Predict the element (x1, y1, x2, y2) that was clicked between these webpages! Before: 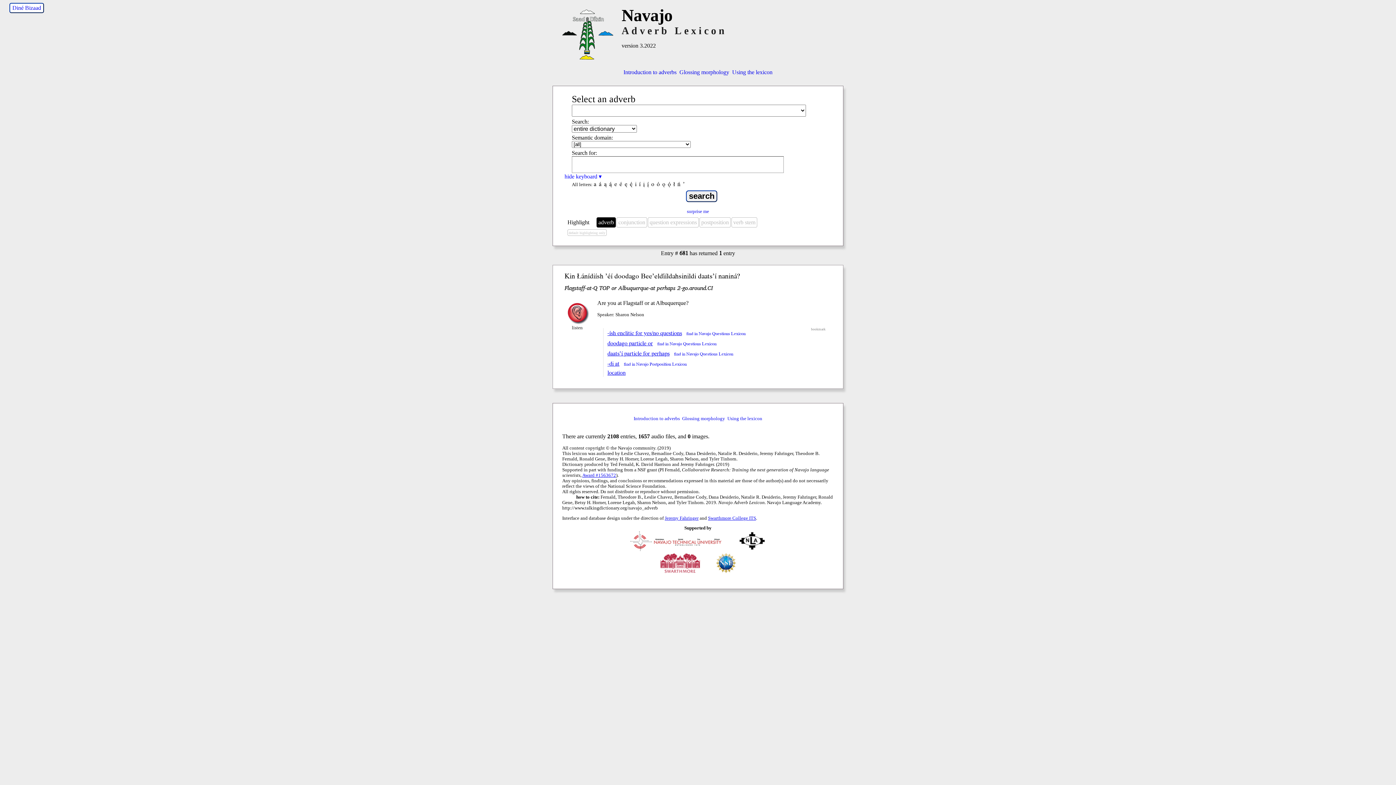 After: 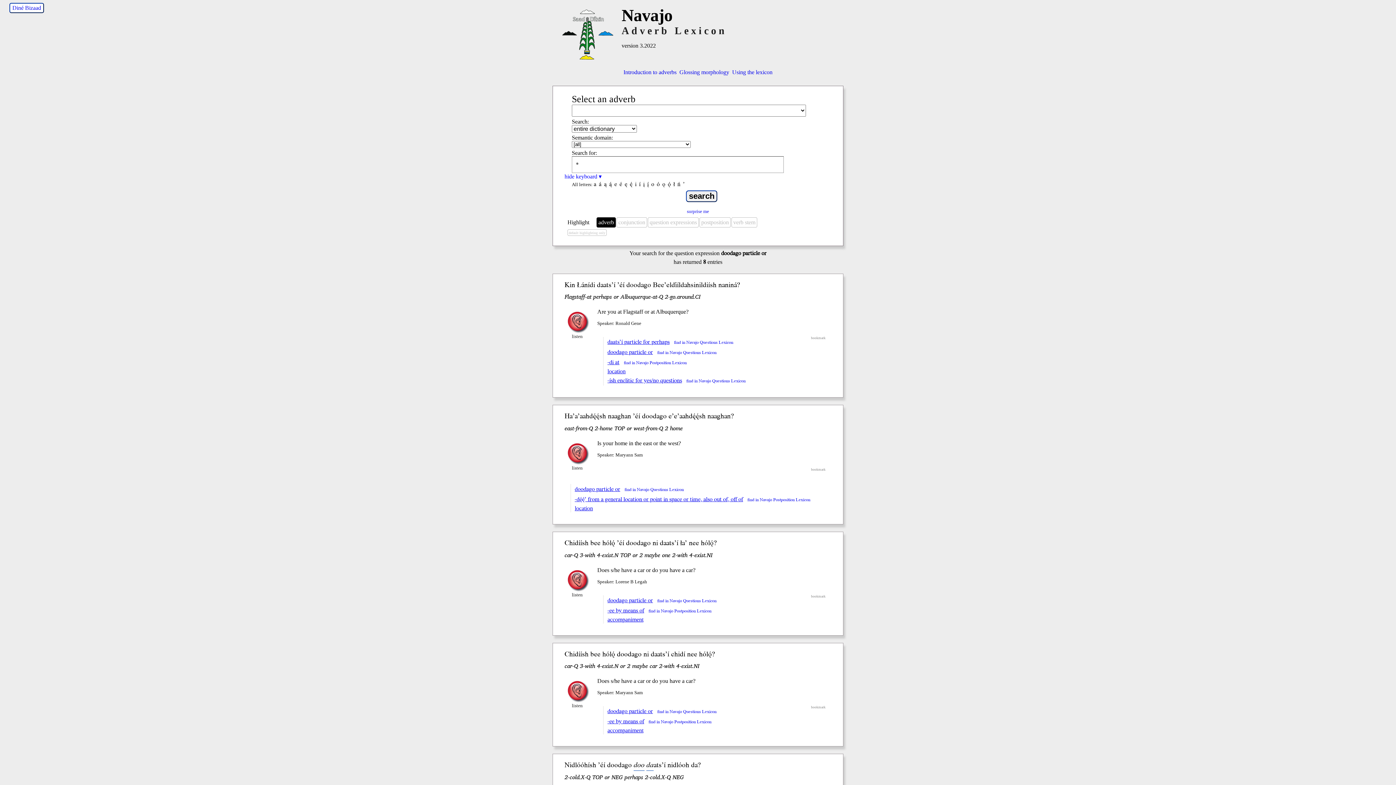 Action: label: doodago particle or bbox: (607, 339, 653, 348)